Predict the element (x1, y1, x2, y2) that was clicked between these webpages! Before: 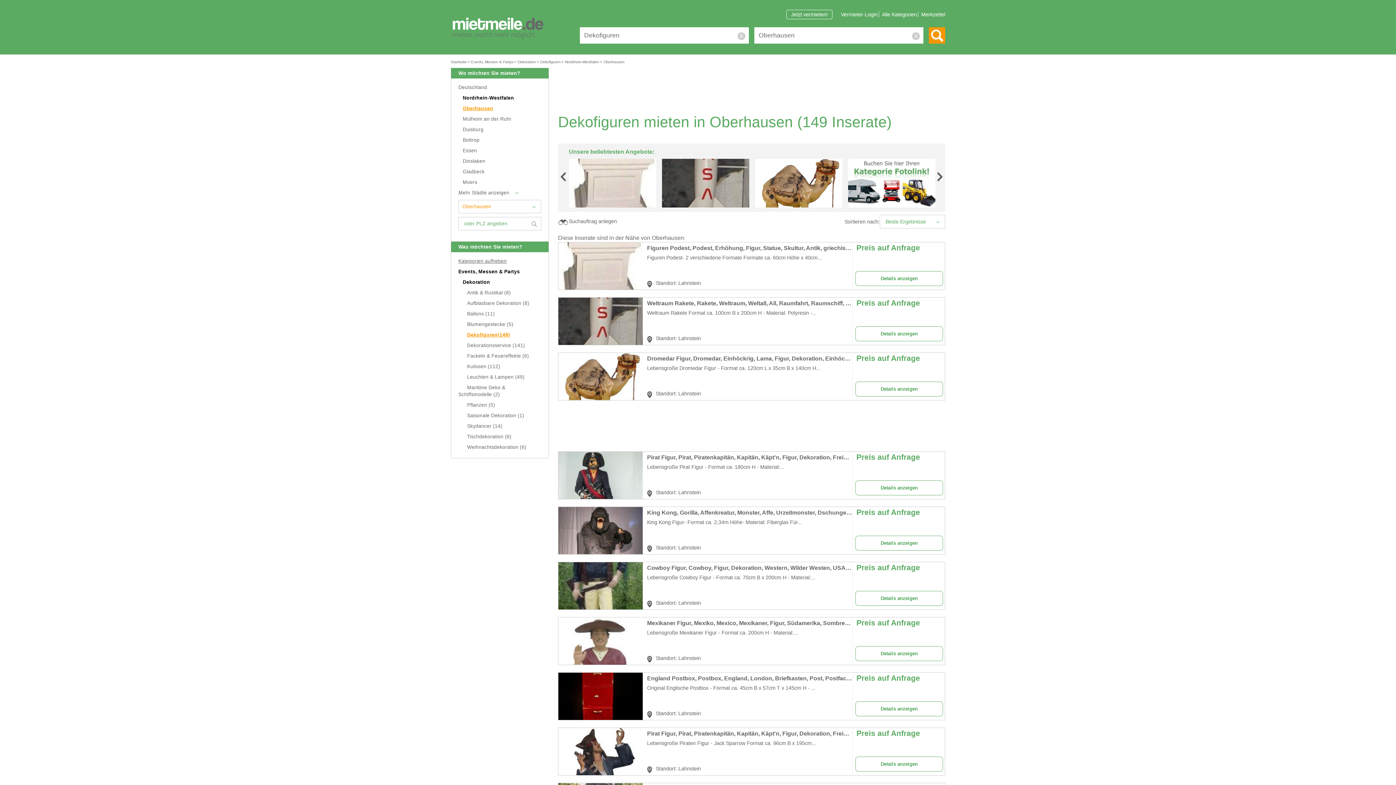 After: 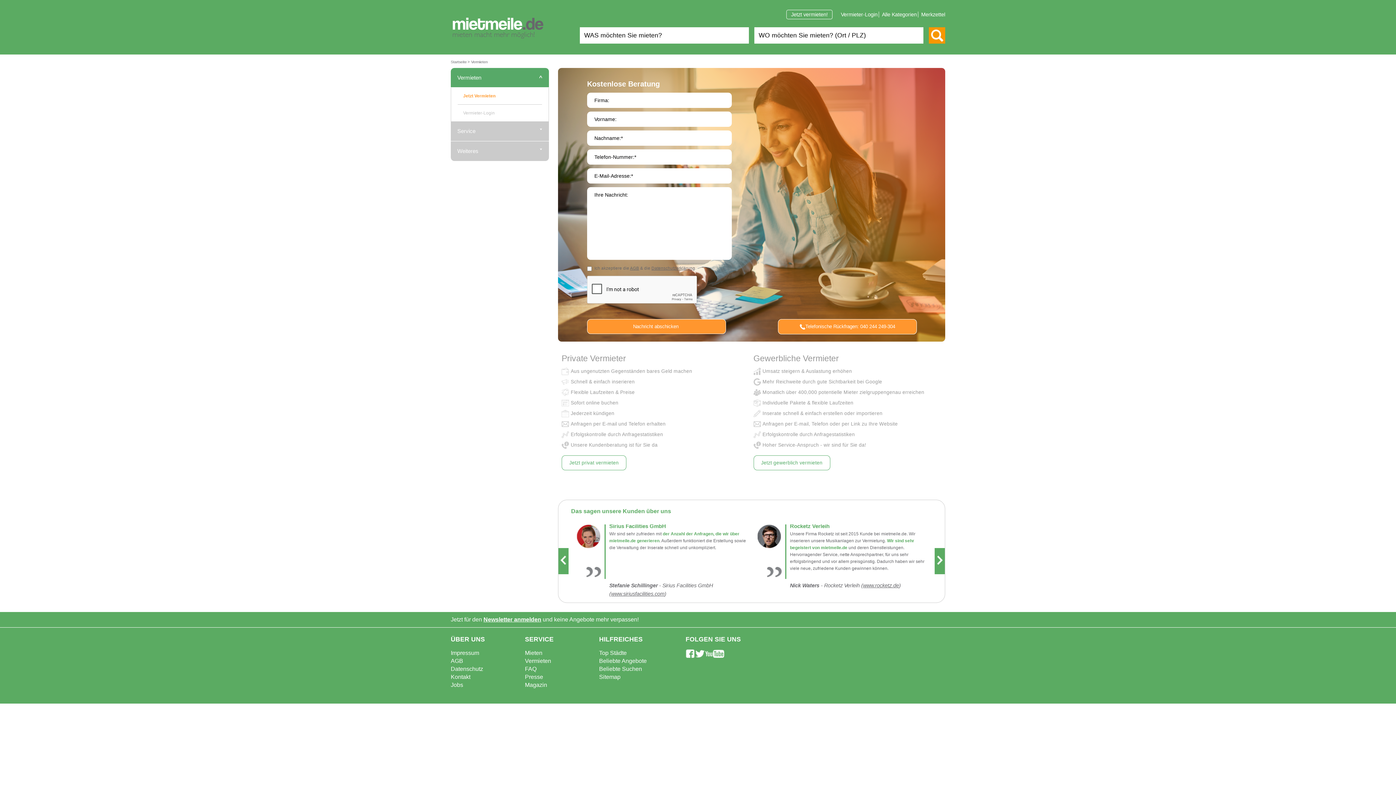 Action: label: Jetzt vermieten! bbox: (786, 9, 832, 19)